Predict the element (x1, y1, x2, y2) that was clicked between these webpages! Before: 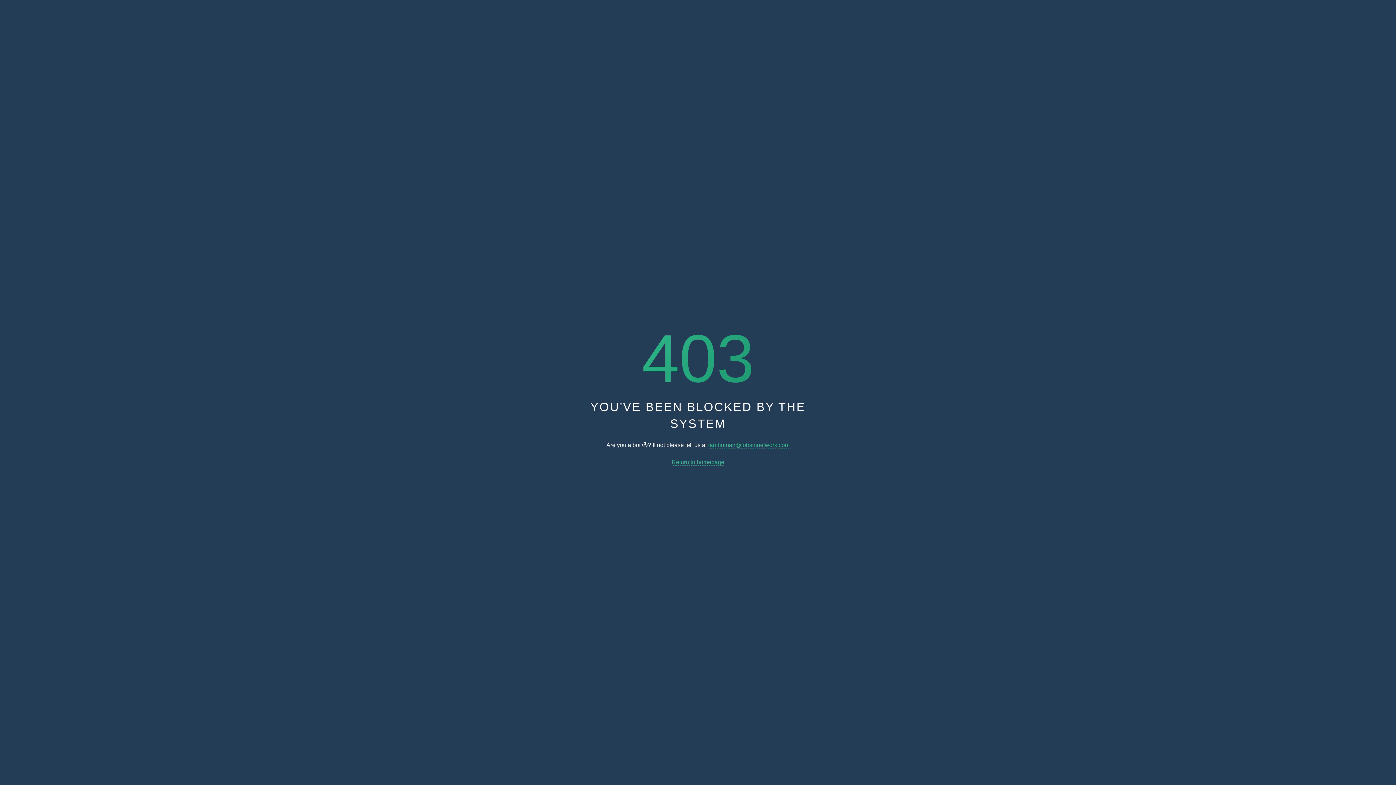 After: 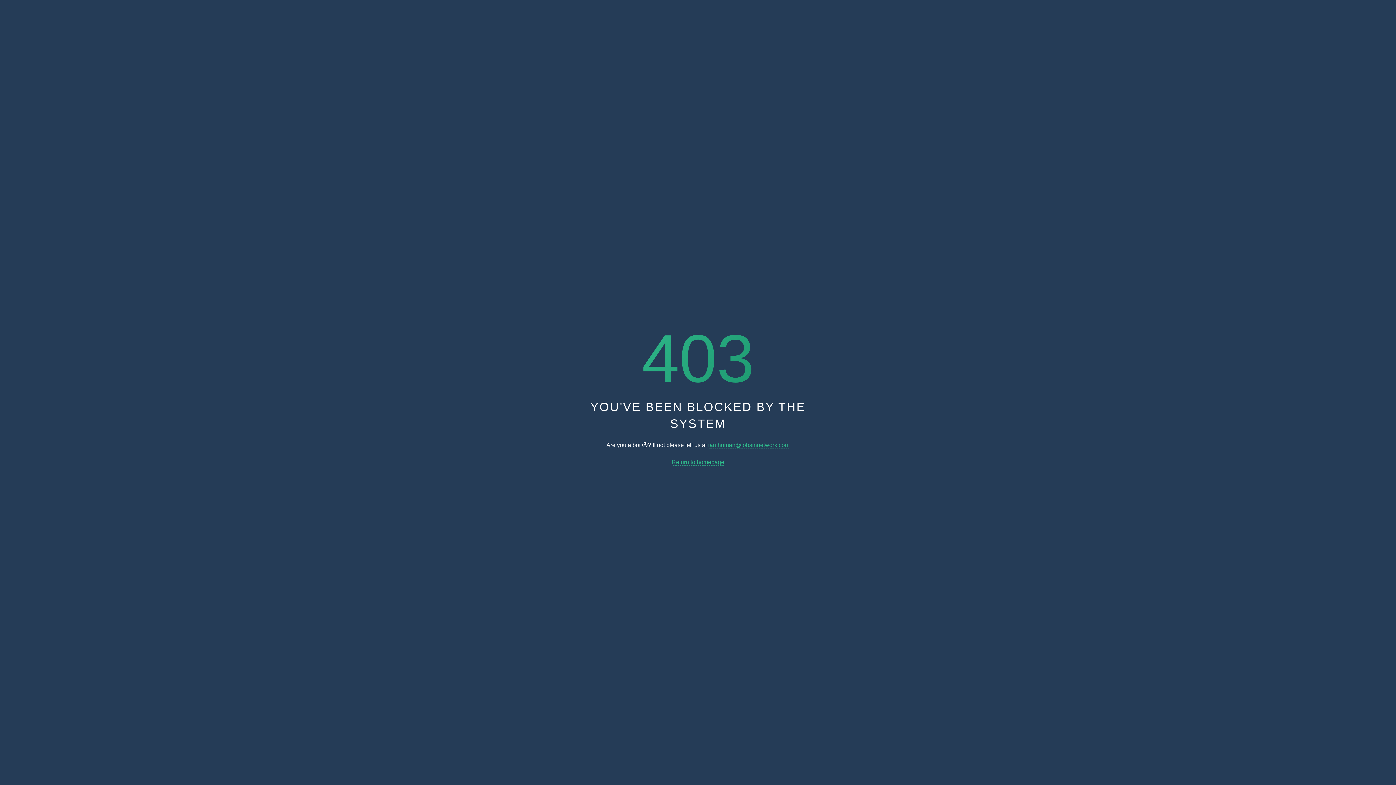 Action: bbox: (708, 442, 789, 448) label: iamhuman@jobsinnetwork.com